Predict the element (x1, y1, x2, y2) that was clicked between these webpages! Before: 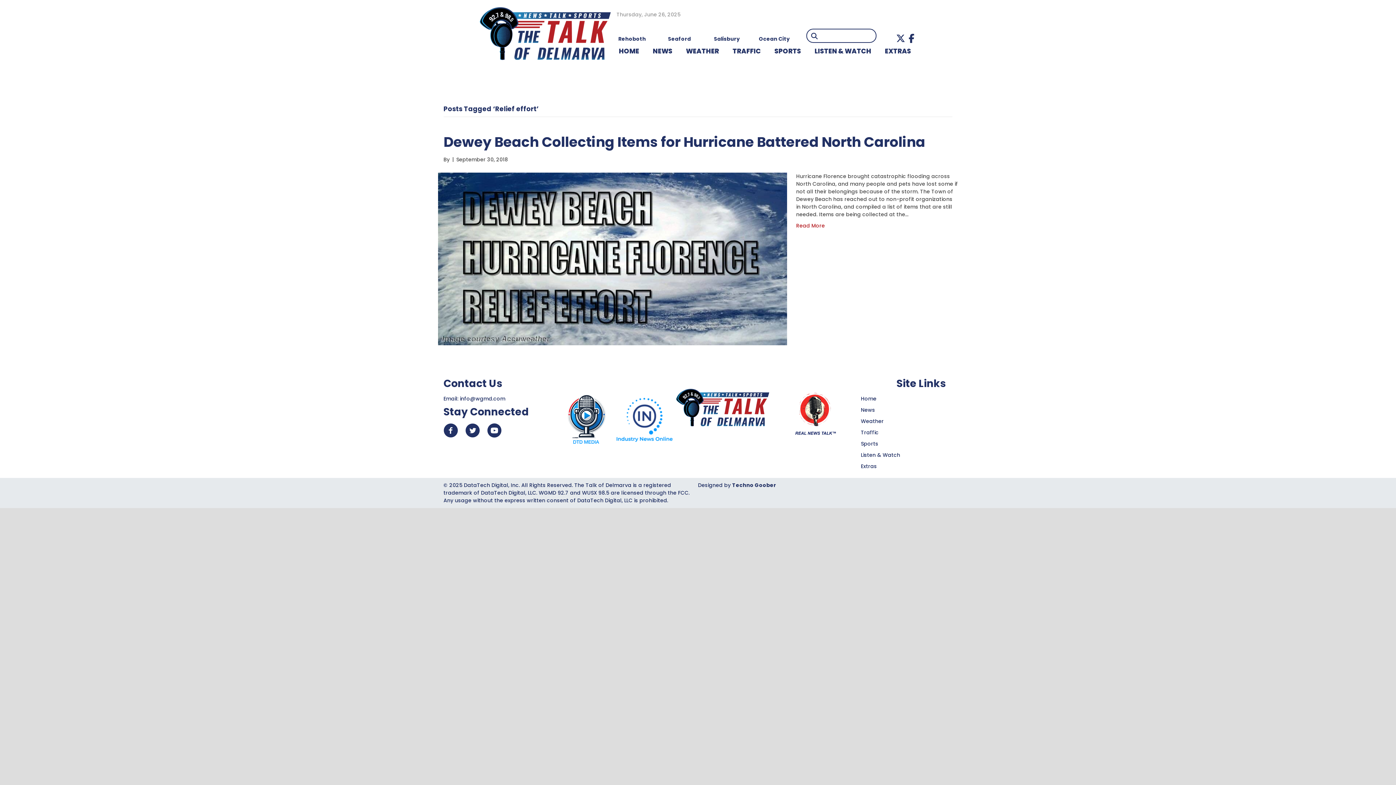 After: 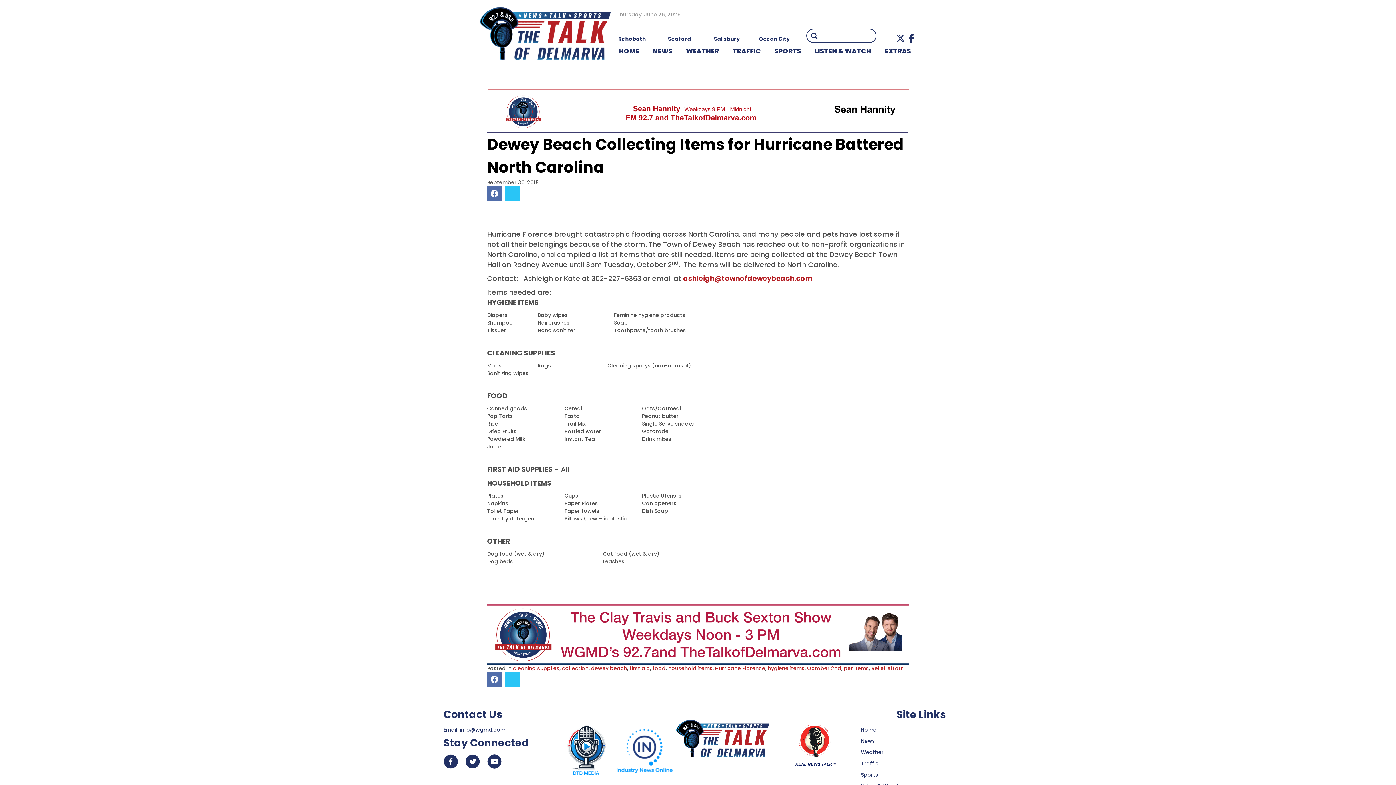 Action: bbox: (796, 222, 825, 229) label: Read More